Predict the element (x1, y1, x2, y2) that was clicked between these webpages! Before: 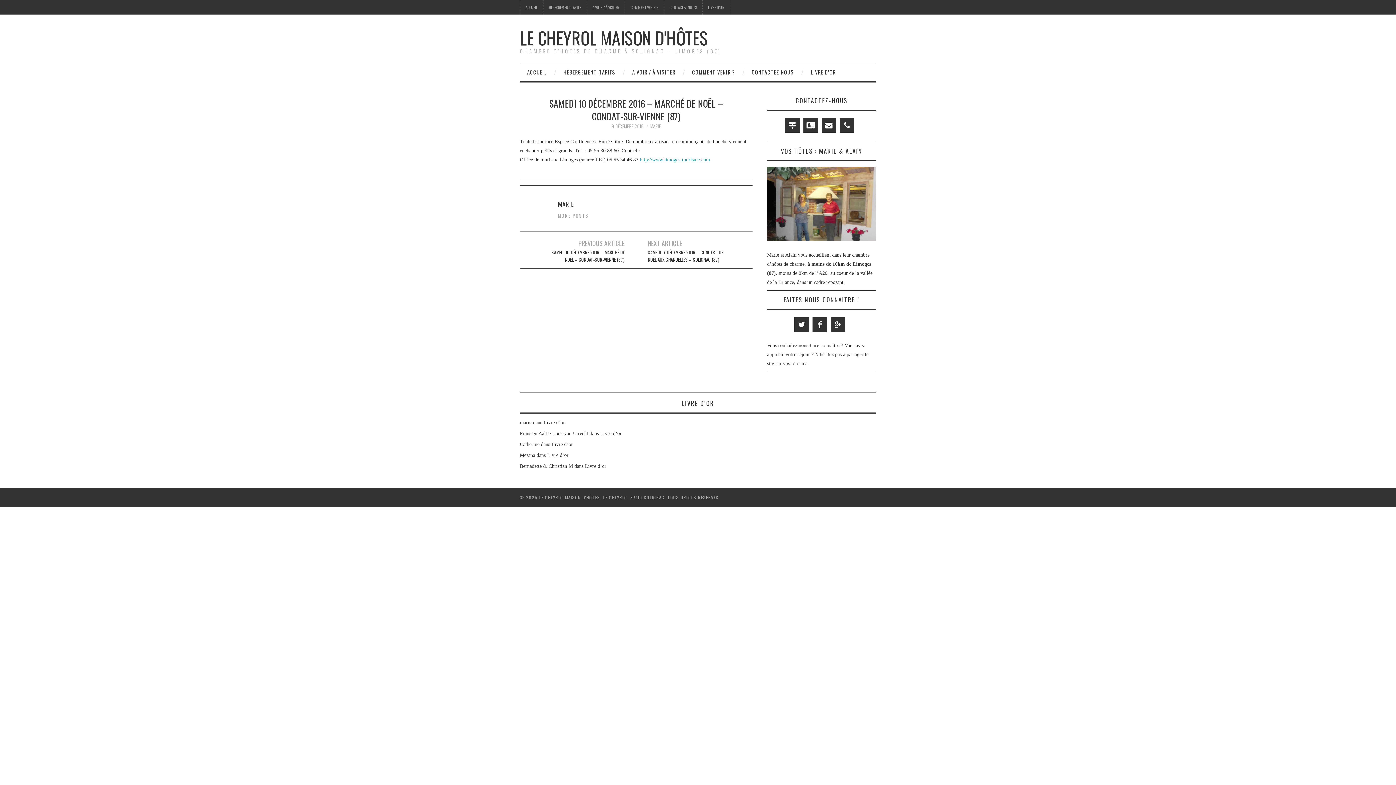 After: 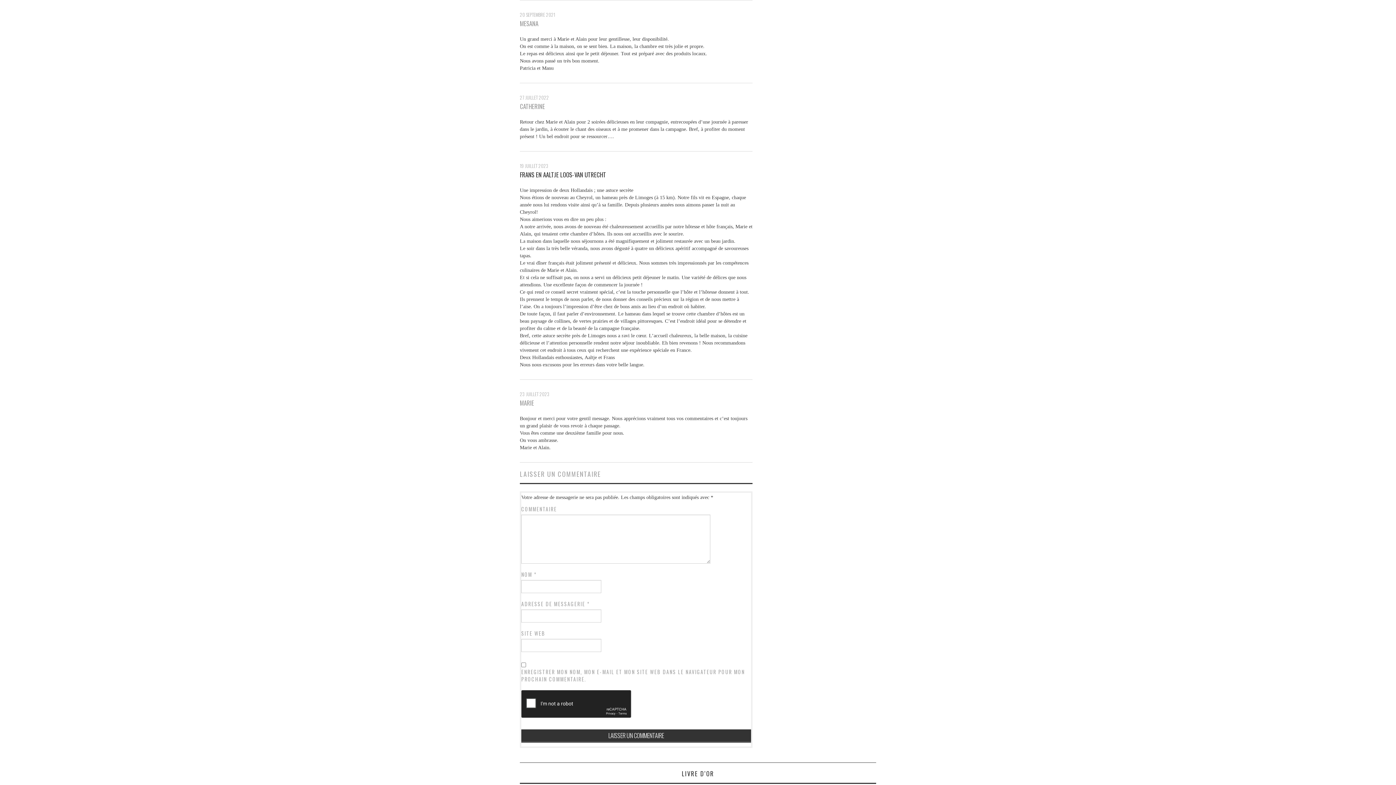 Action: bbox: (547, 452, 568, 458) label: Livre d’or